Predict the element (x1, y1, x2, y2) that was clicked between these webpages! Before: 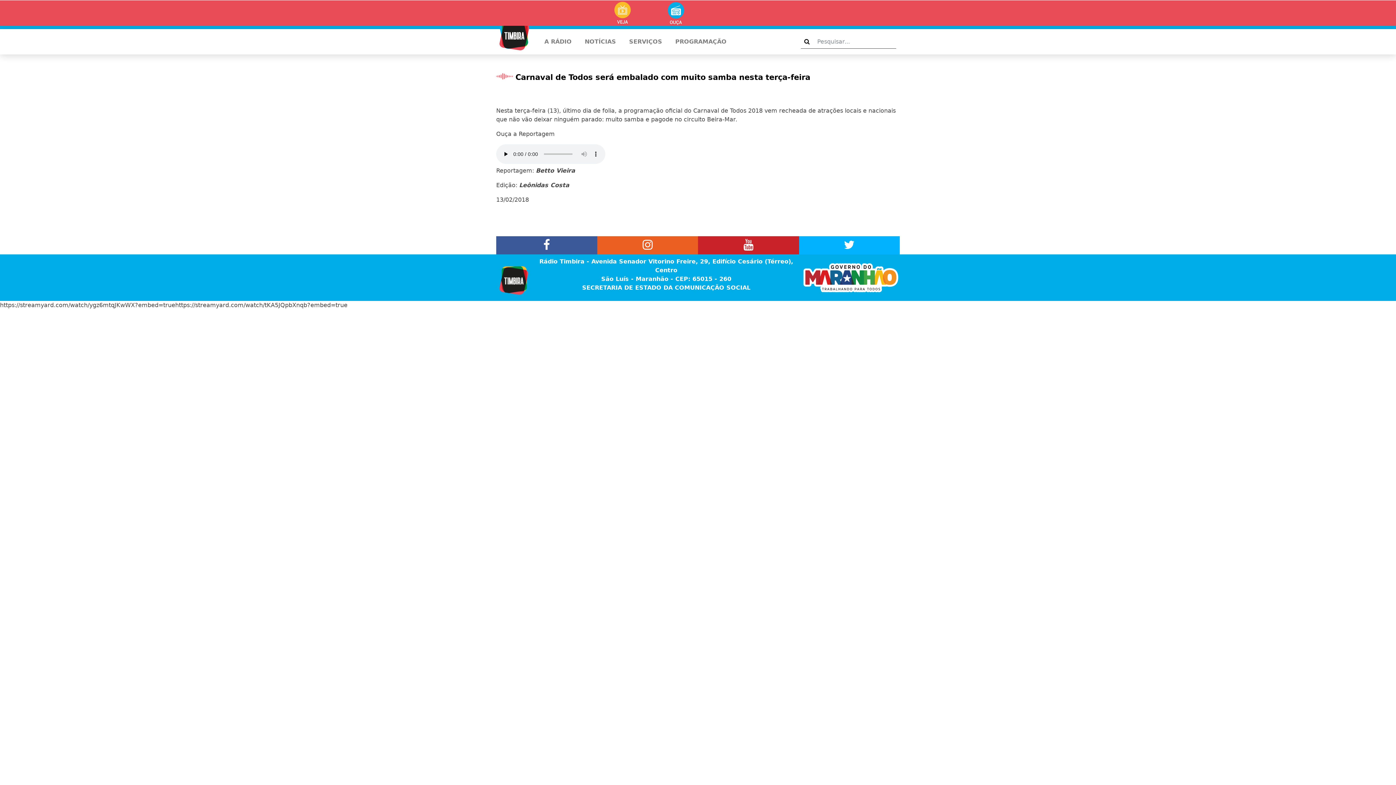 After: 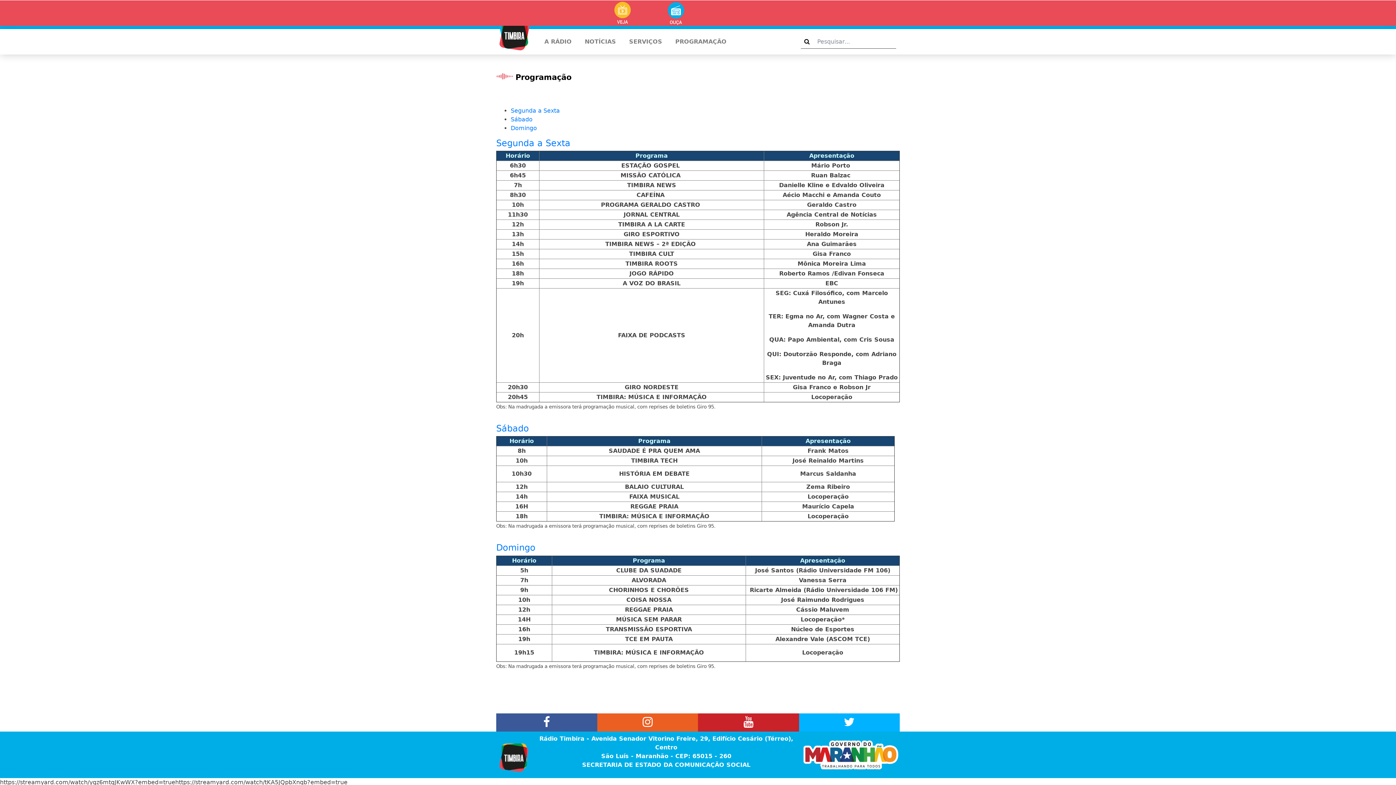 Action: bbox: (672, 34, 729, 49) label: PROGRAMAÇÃO